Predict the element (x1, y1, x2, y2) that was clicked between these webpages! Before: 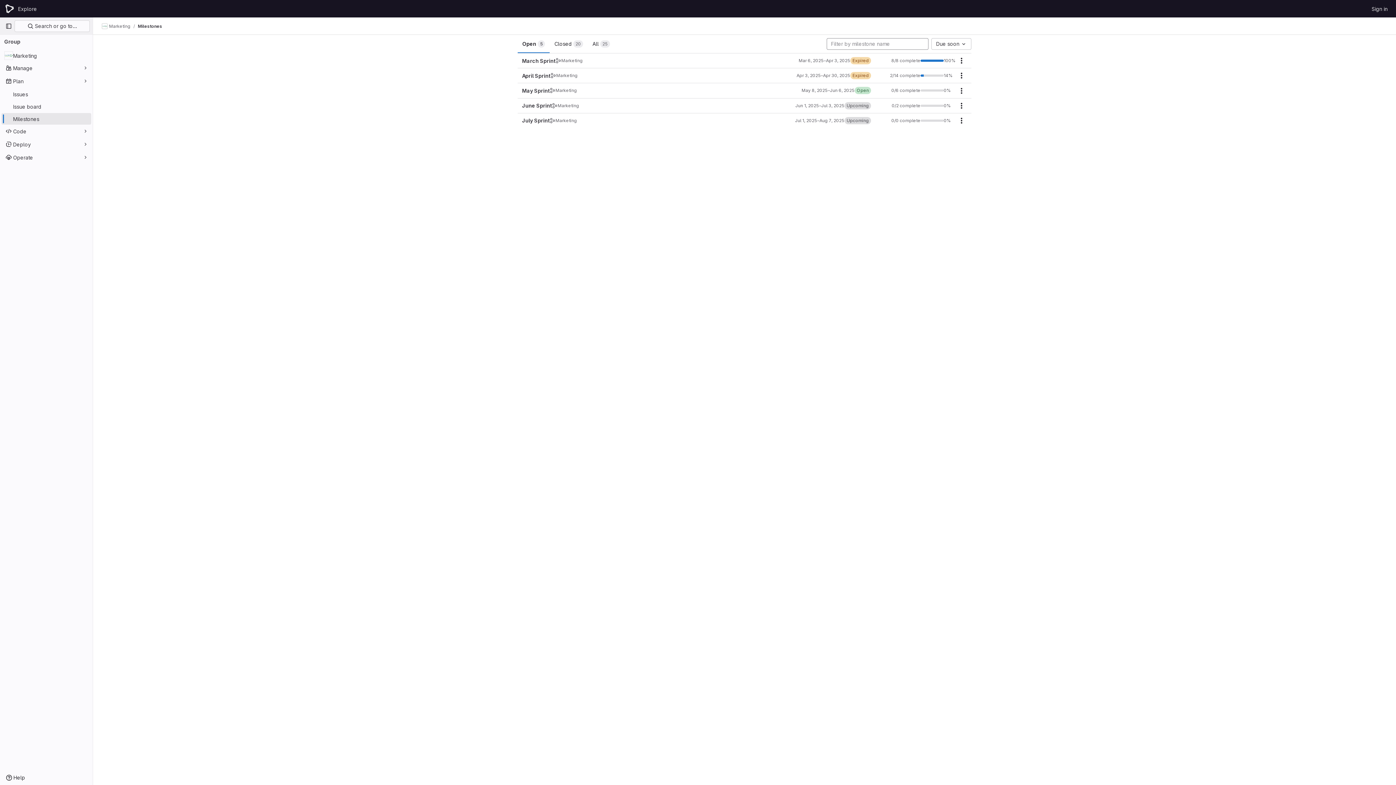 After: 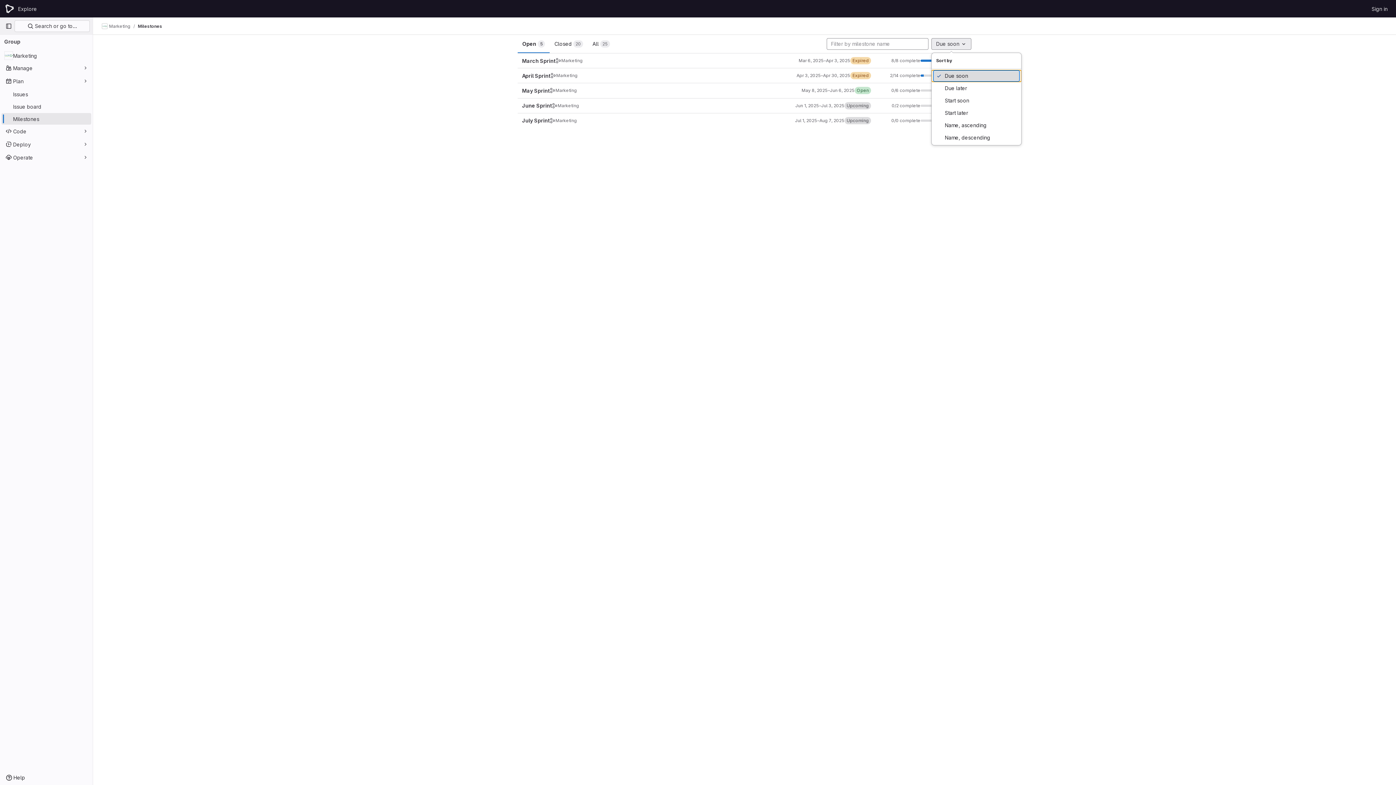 Action: bbox: (931, 38, 971, 49) label: Due soon